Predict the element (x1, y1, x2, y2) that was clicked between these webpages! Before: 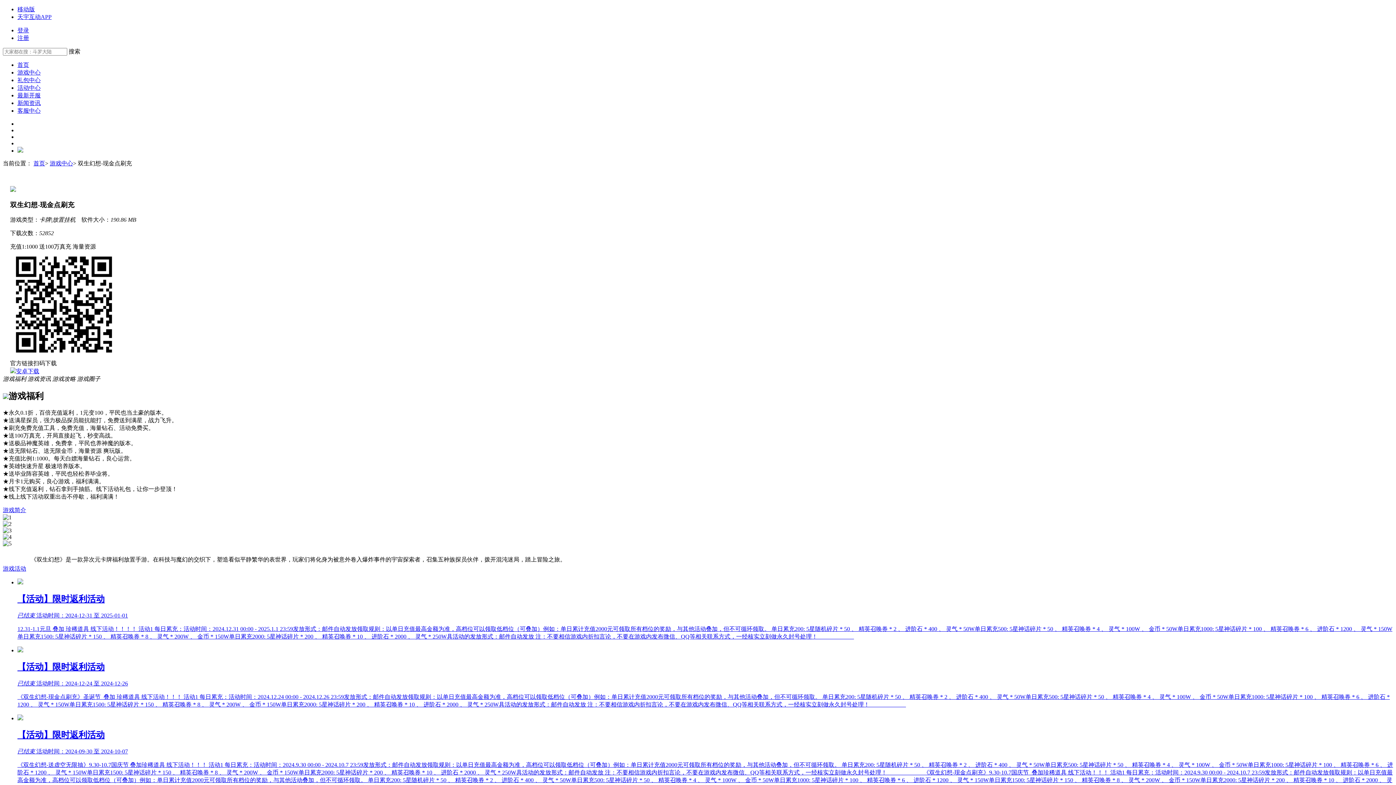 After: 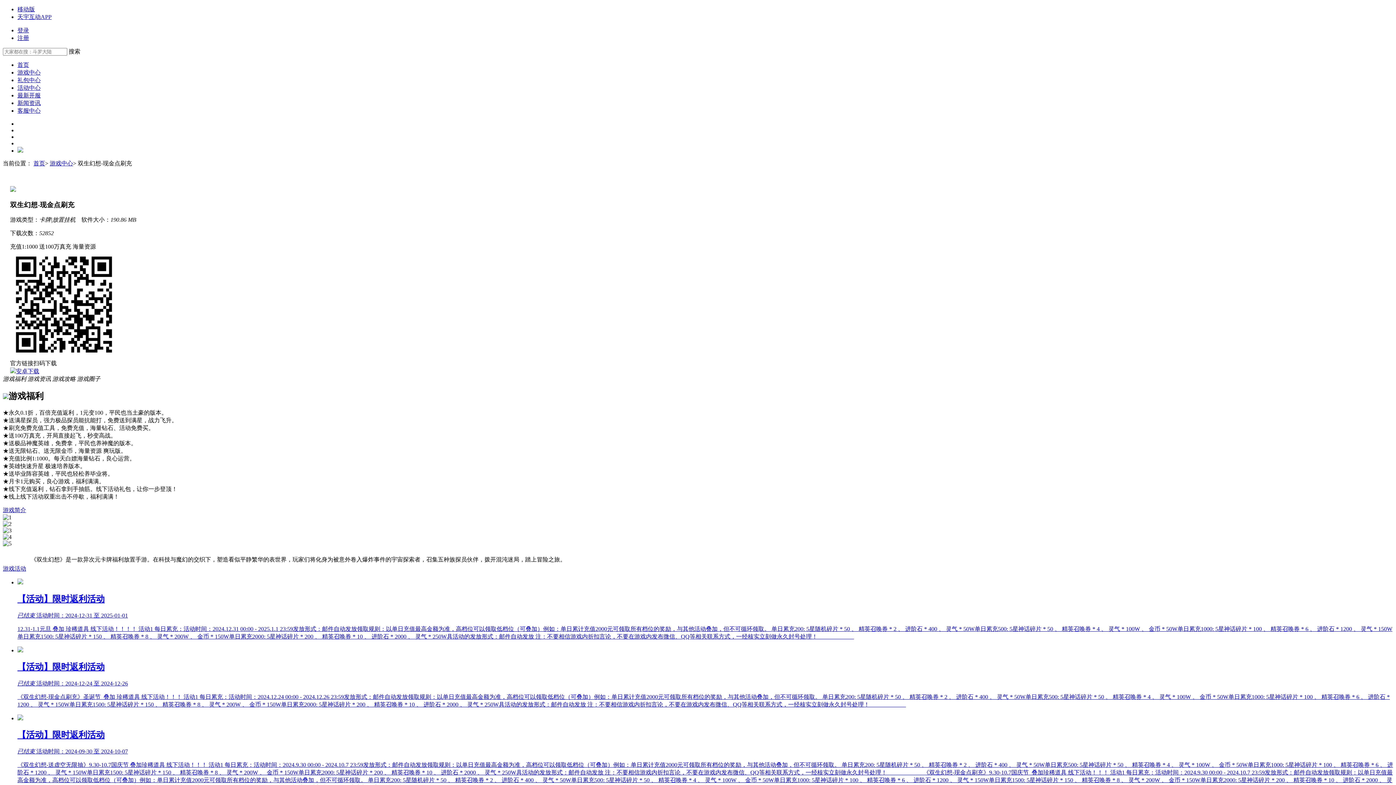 Action: bbox: (17, 147, 23, 153)